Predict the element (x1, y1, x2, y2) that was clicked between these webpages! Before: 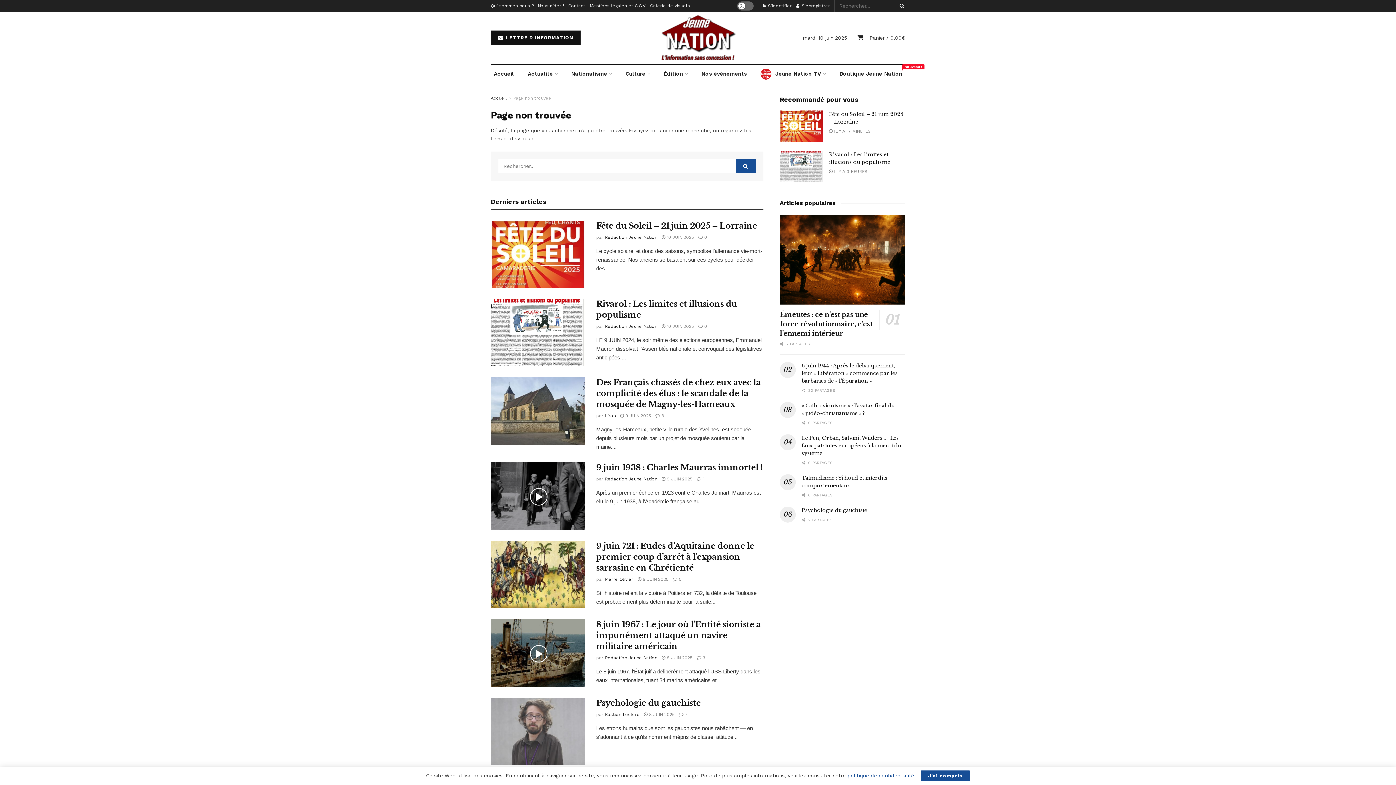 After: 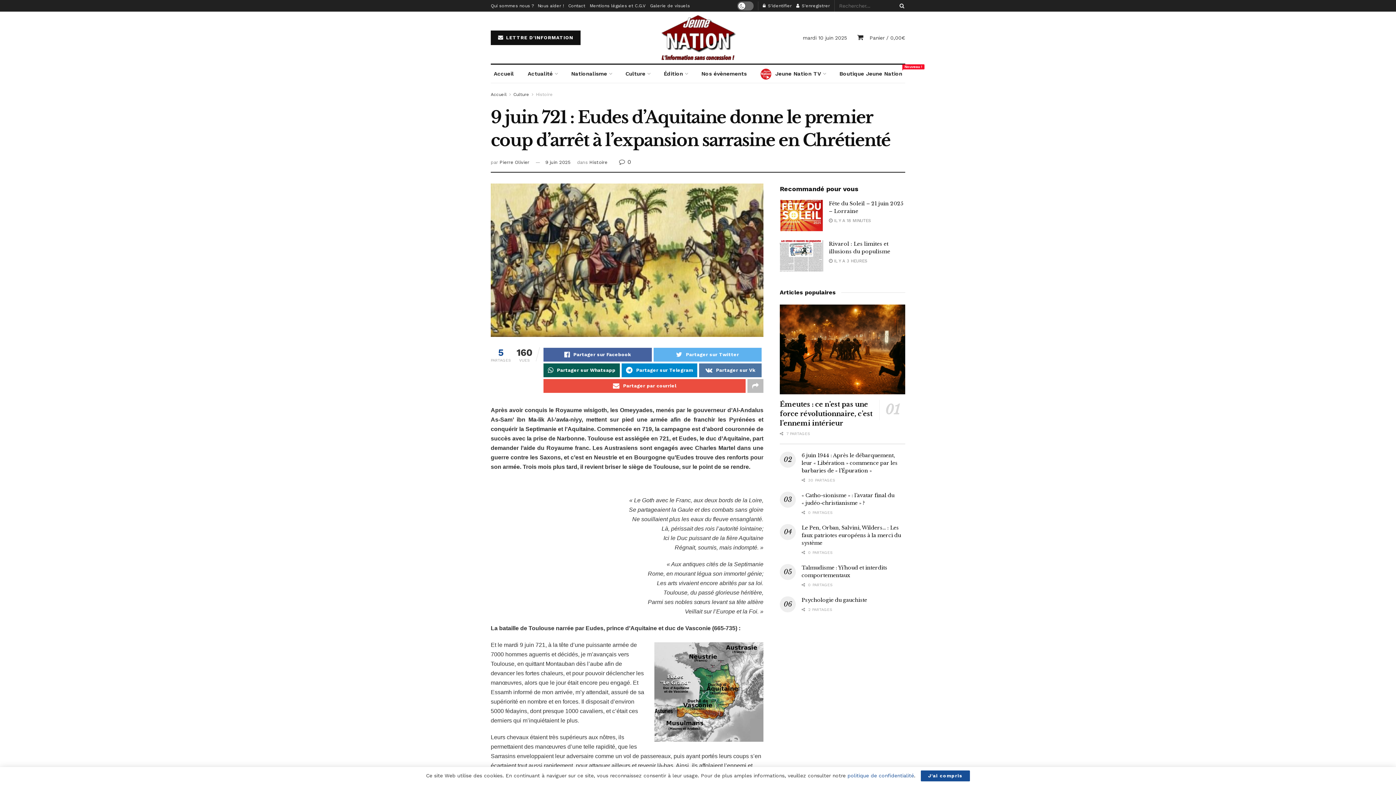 Action: label:  9 JUIN 2025 bbox: (637, 577, 668, 582)